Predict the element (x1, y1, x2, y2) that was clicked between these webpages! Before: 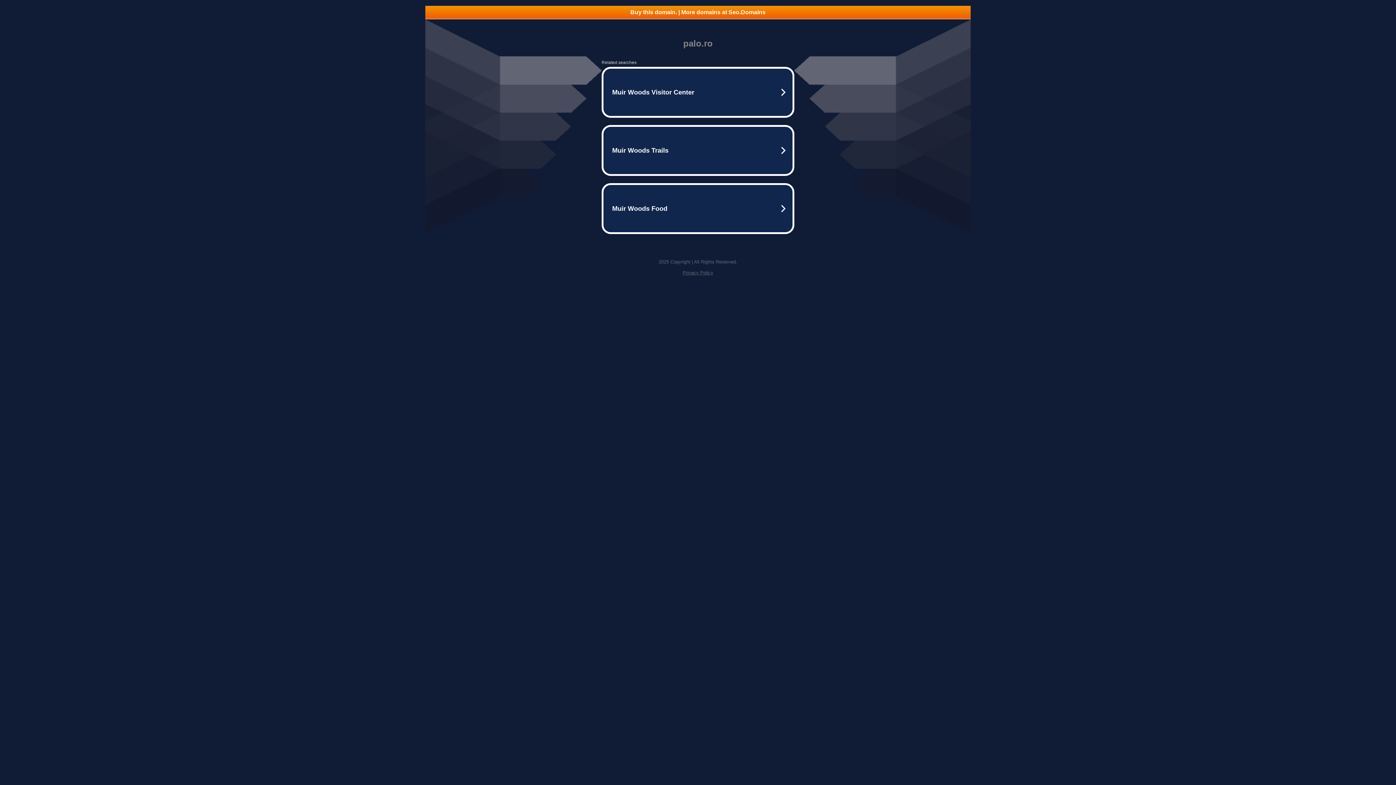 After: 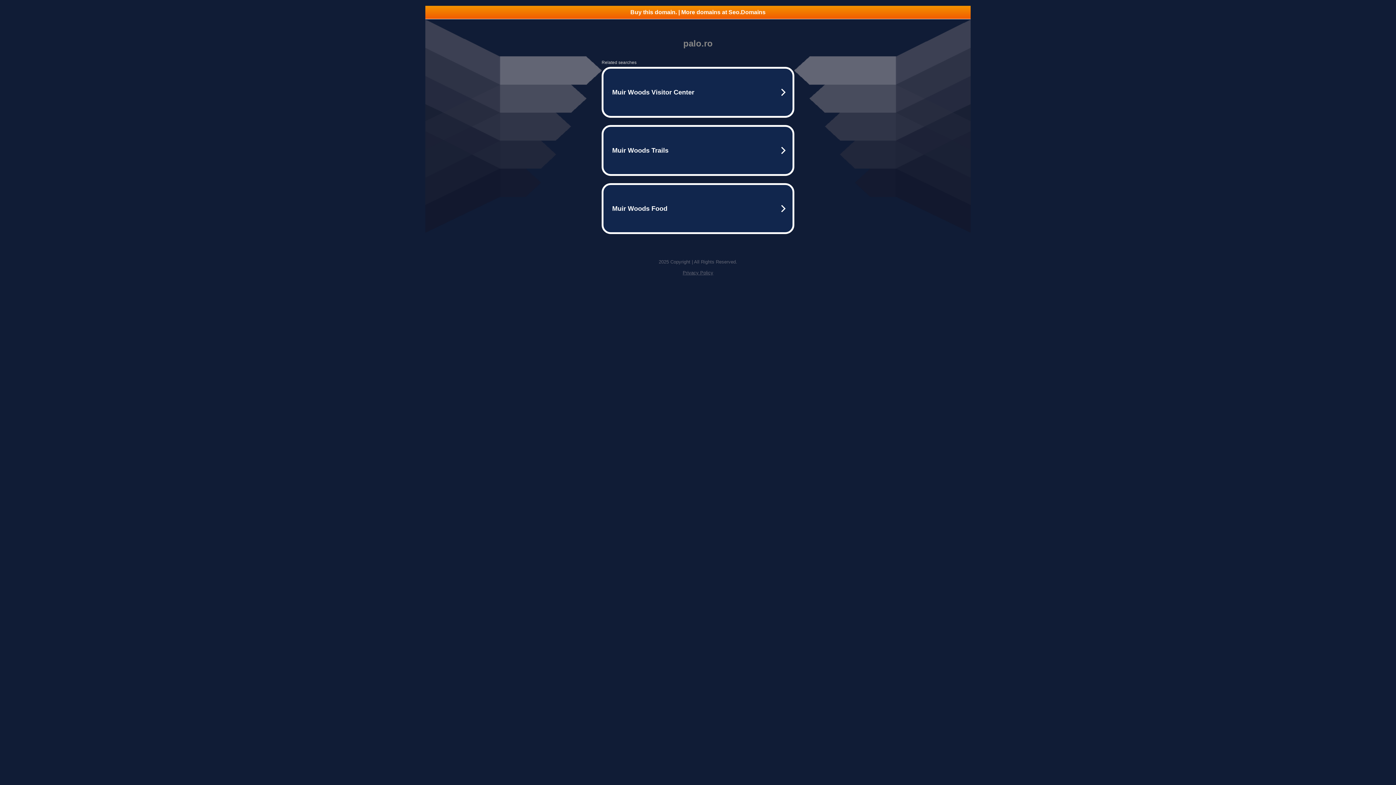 Action: bbox: (425, 5, 970, 18) label: Buy this domain. | More domains at Seo.Domains